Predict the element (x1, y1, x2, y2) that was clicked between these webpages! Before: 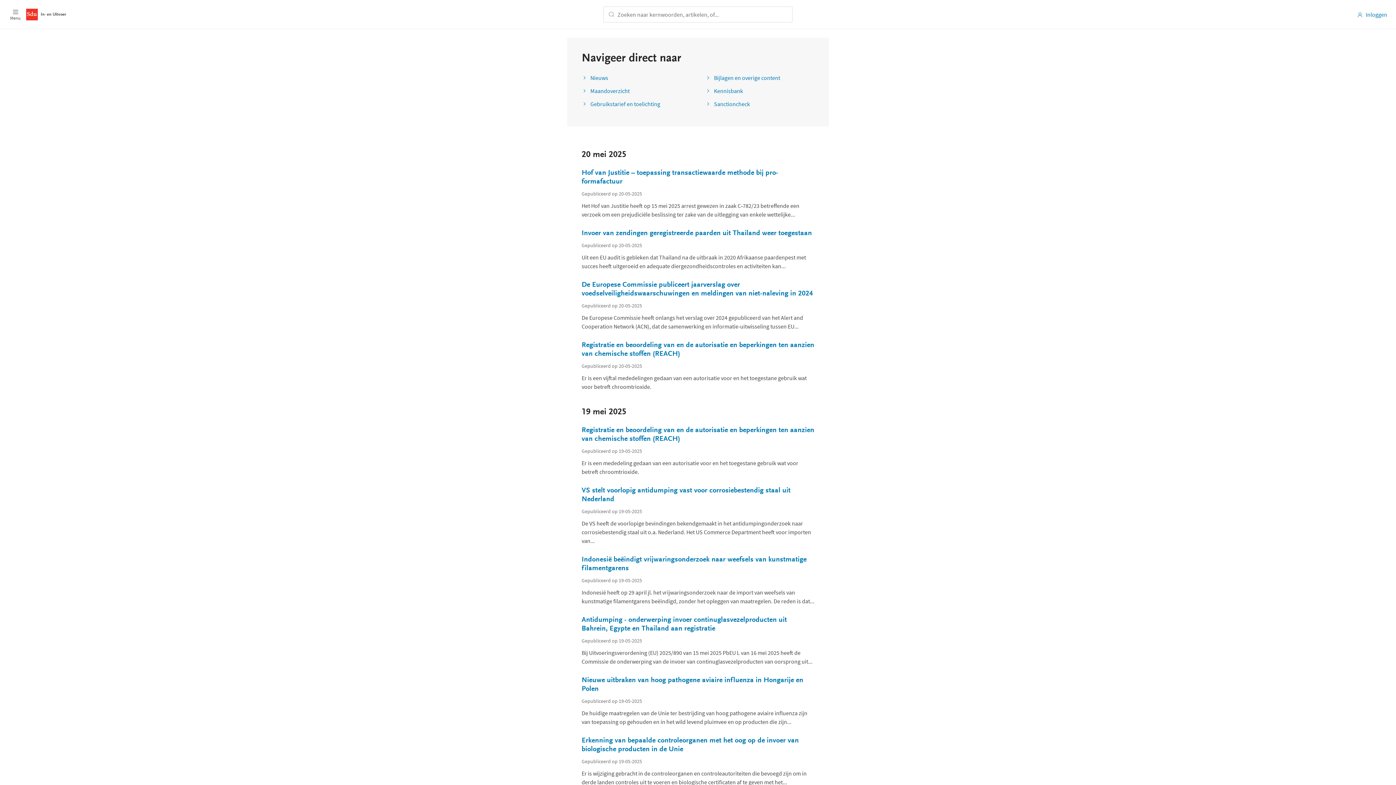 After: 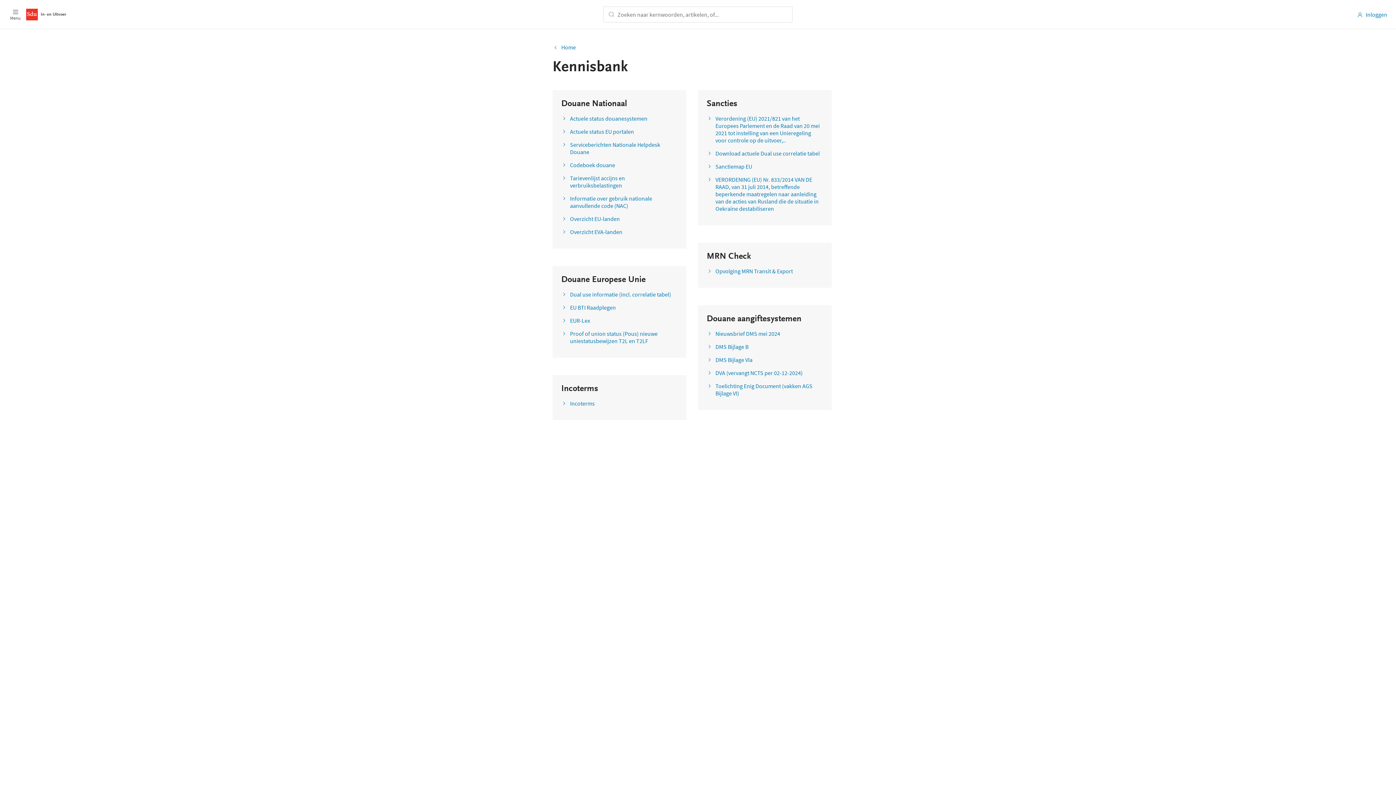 Action: label: Kennisbank bbox: (705, 58, 743, 65)